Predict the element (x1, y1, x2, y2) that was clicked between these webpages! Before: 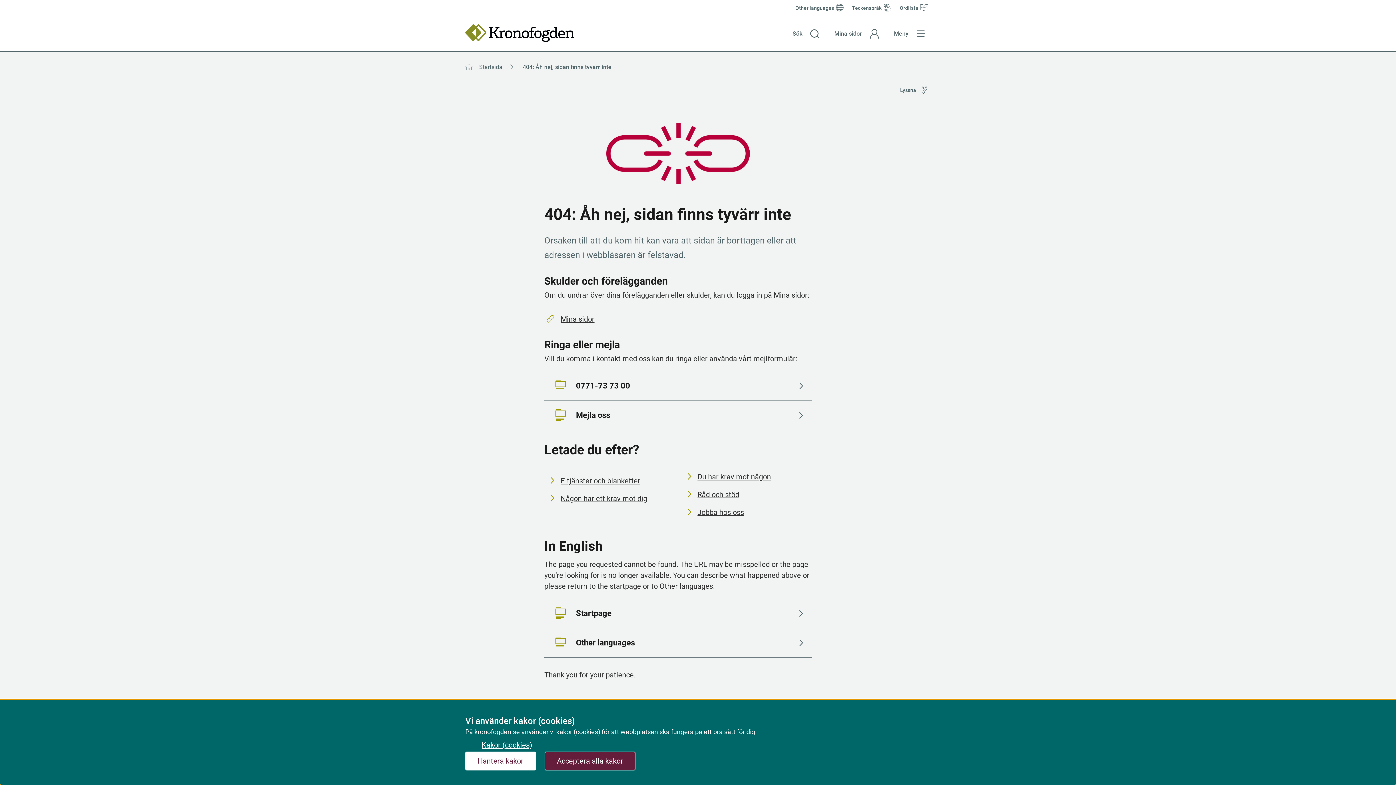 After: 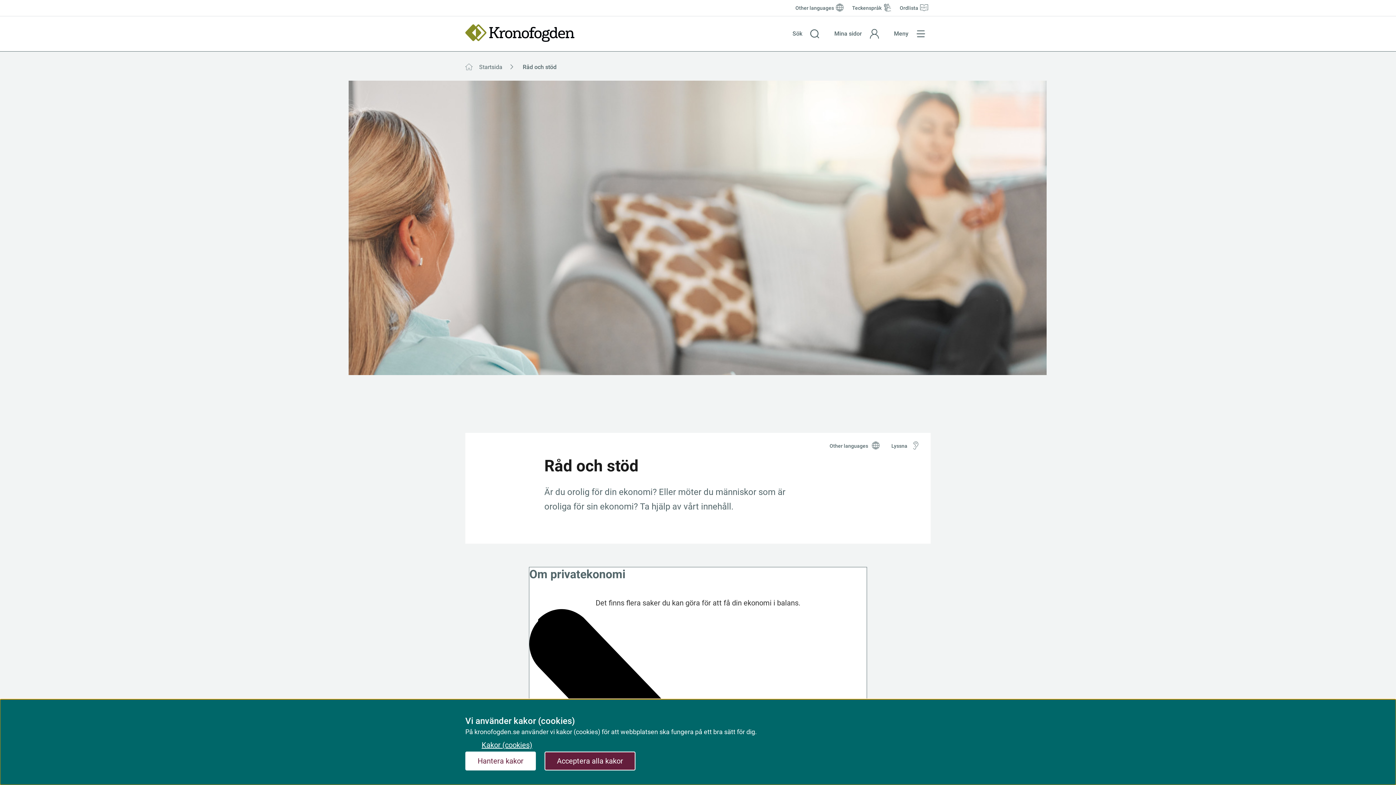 Action: bbox: (681, 487, 739, 501) label: Råd och stöd